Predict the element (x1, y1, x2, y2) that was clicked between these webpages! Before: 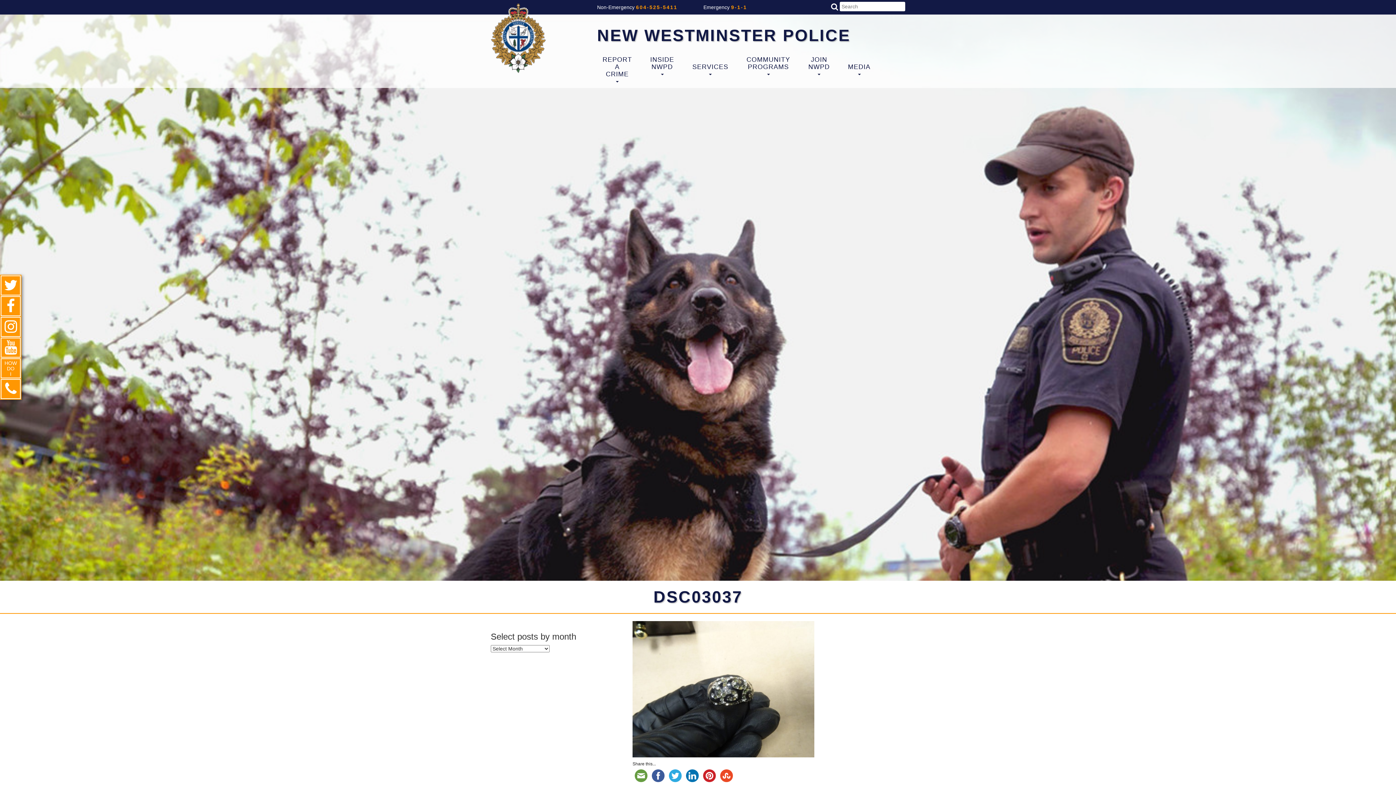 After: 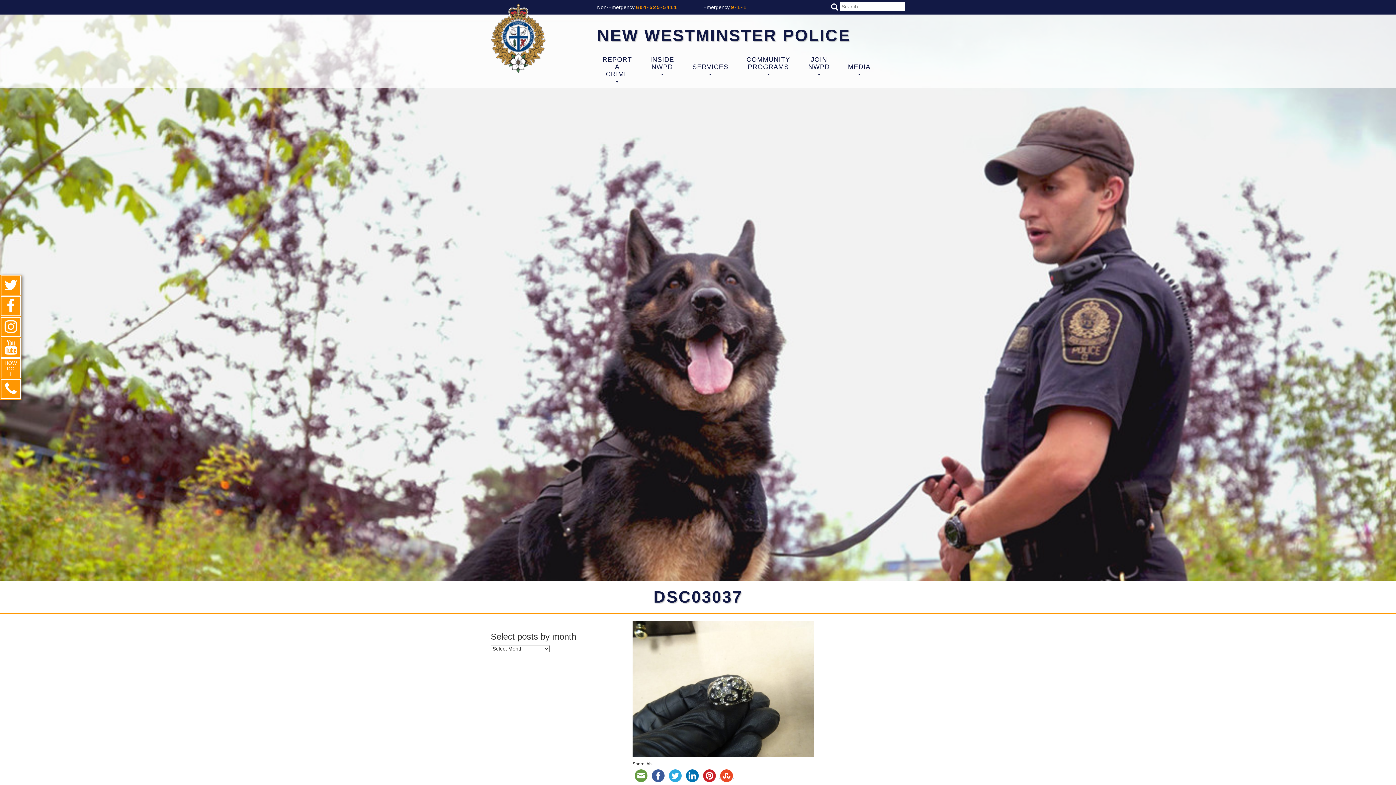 Action: bbox: (718, 773, 735, 778)